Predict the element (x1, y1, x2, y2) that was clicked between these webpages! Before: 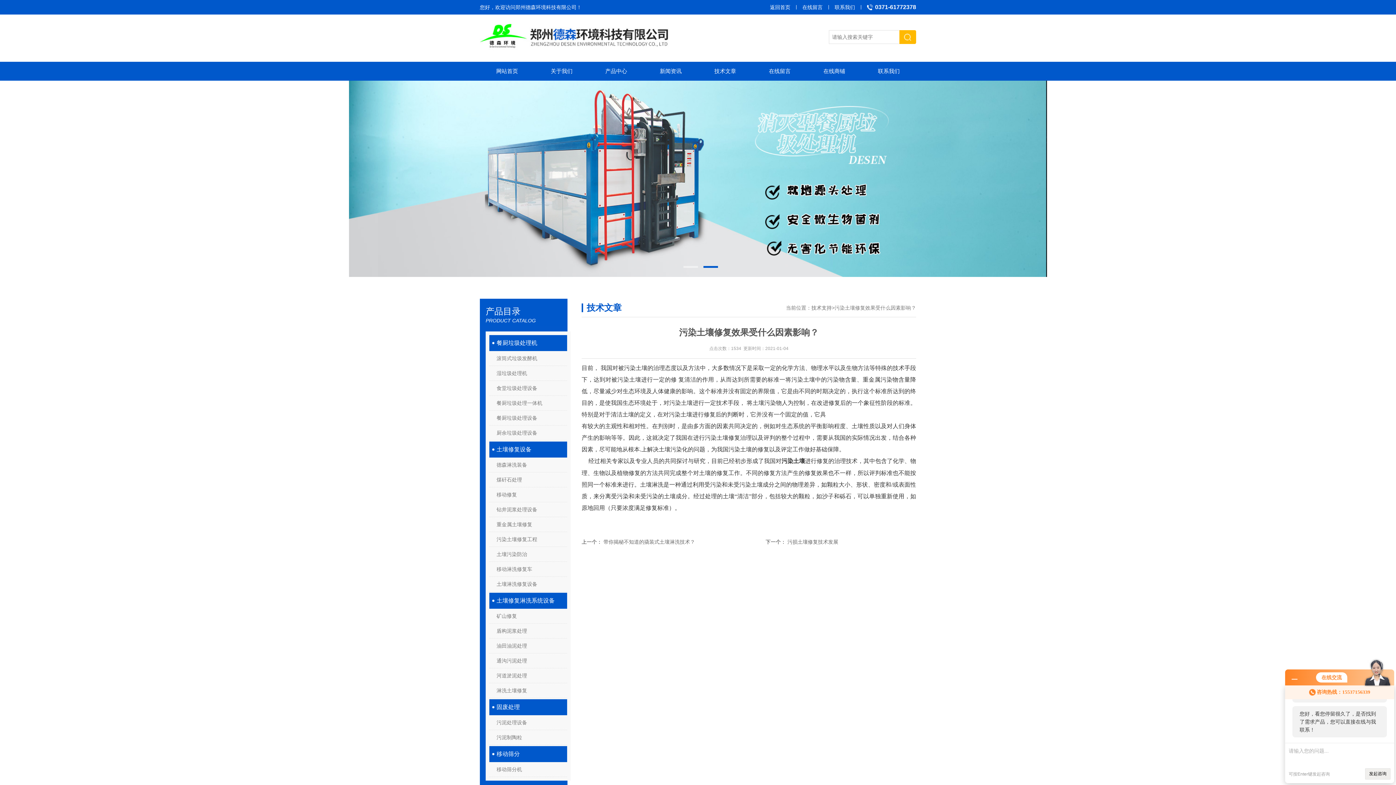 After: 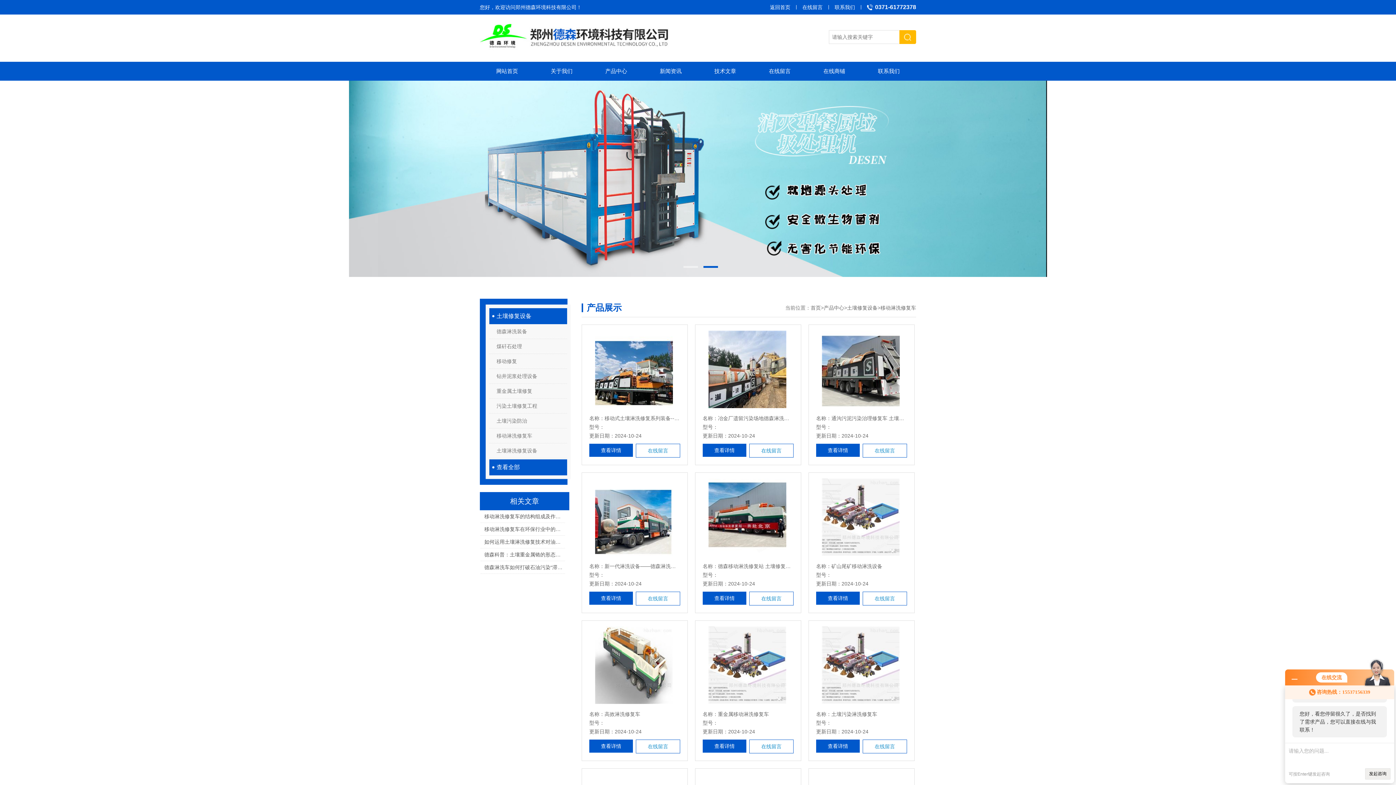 Action: bbox: (489, 562, 567, 576) label: 移动淋洗修复车